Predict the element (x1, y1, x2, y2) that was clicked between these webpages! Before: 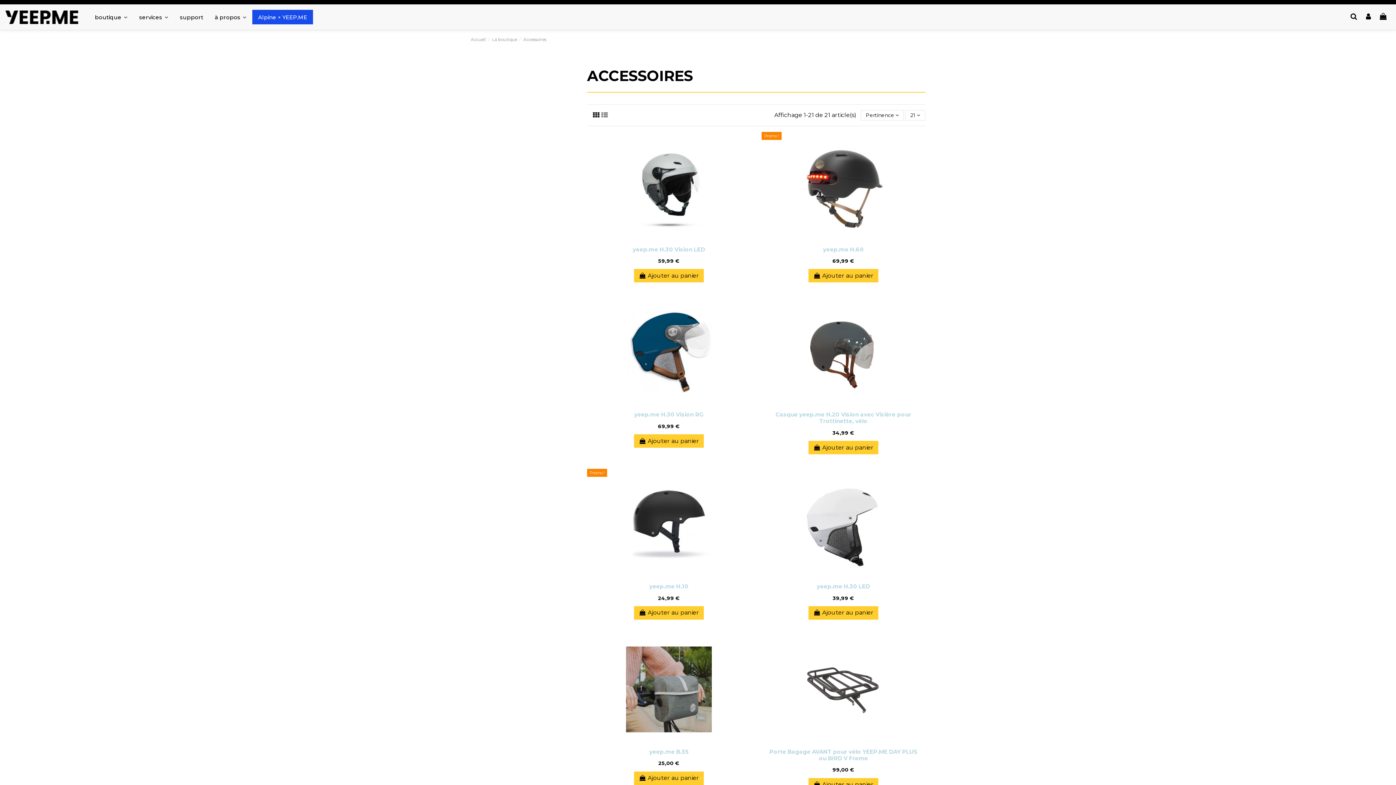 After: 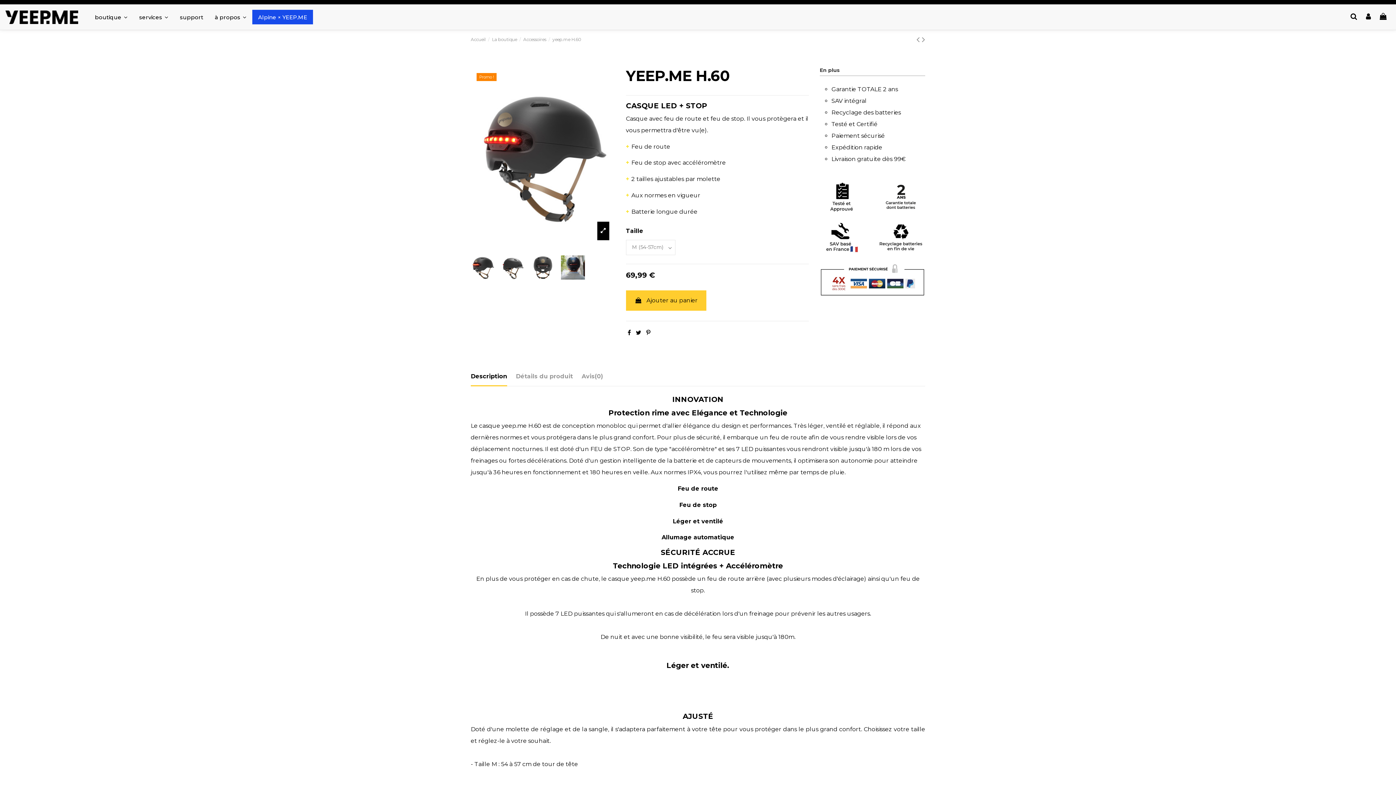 Action: bbox: (761, 131, 925, 242)